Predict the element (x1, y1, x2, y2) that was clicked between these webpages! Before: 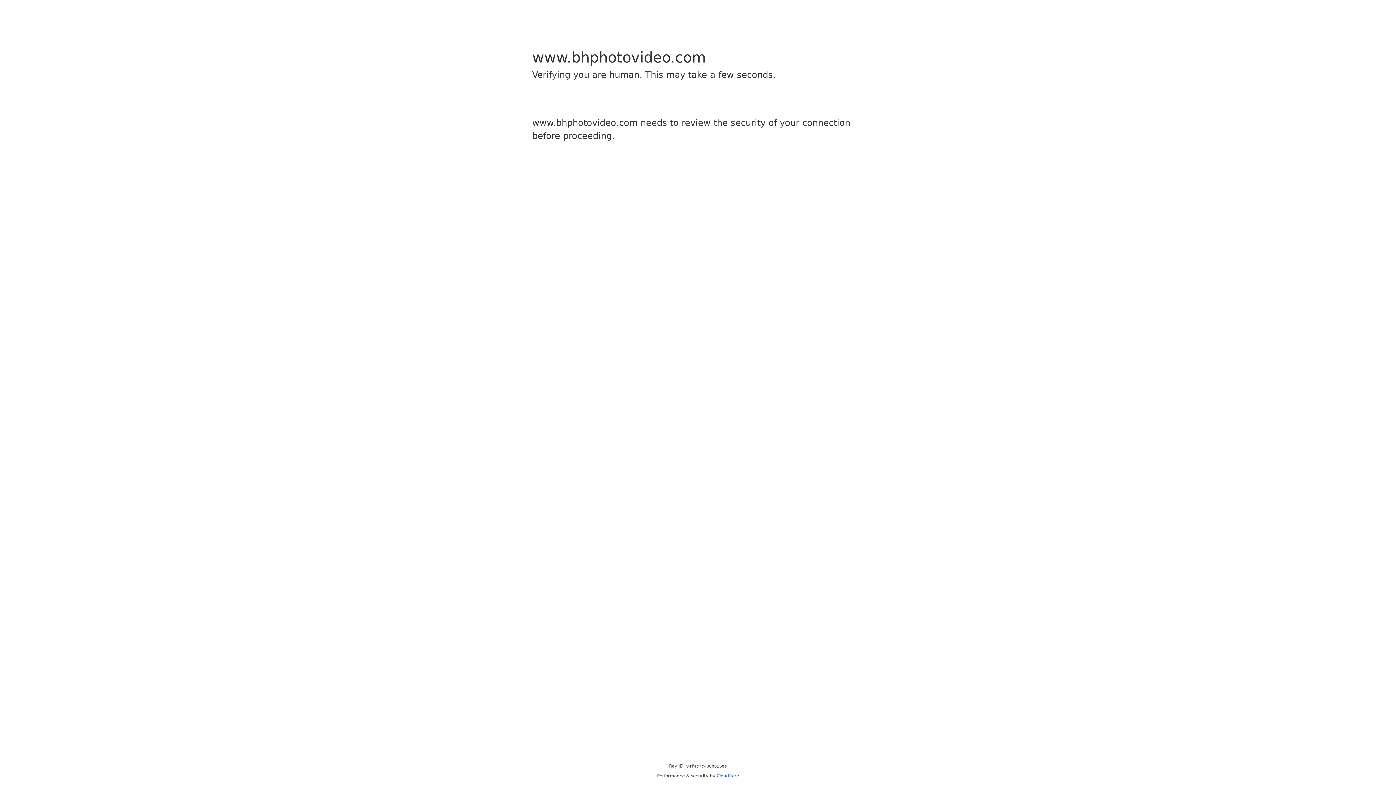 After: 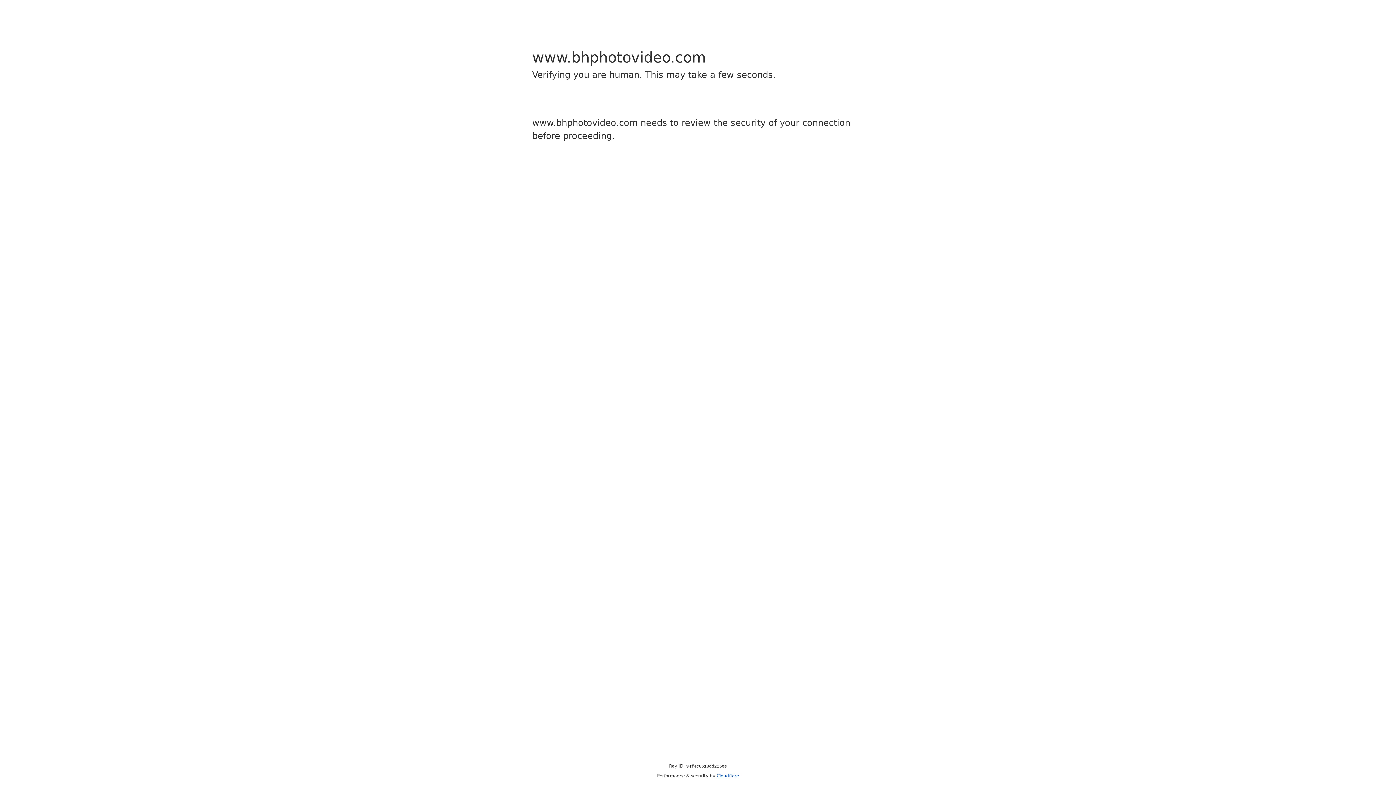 Action: label: Cloudflare bbox: (716, 773, 739, 778)